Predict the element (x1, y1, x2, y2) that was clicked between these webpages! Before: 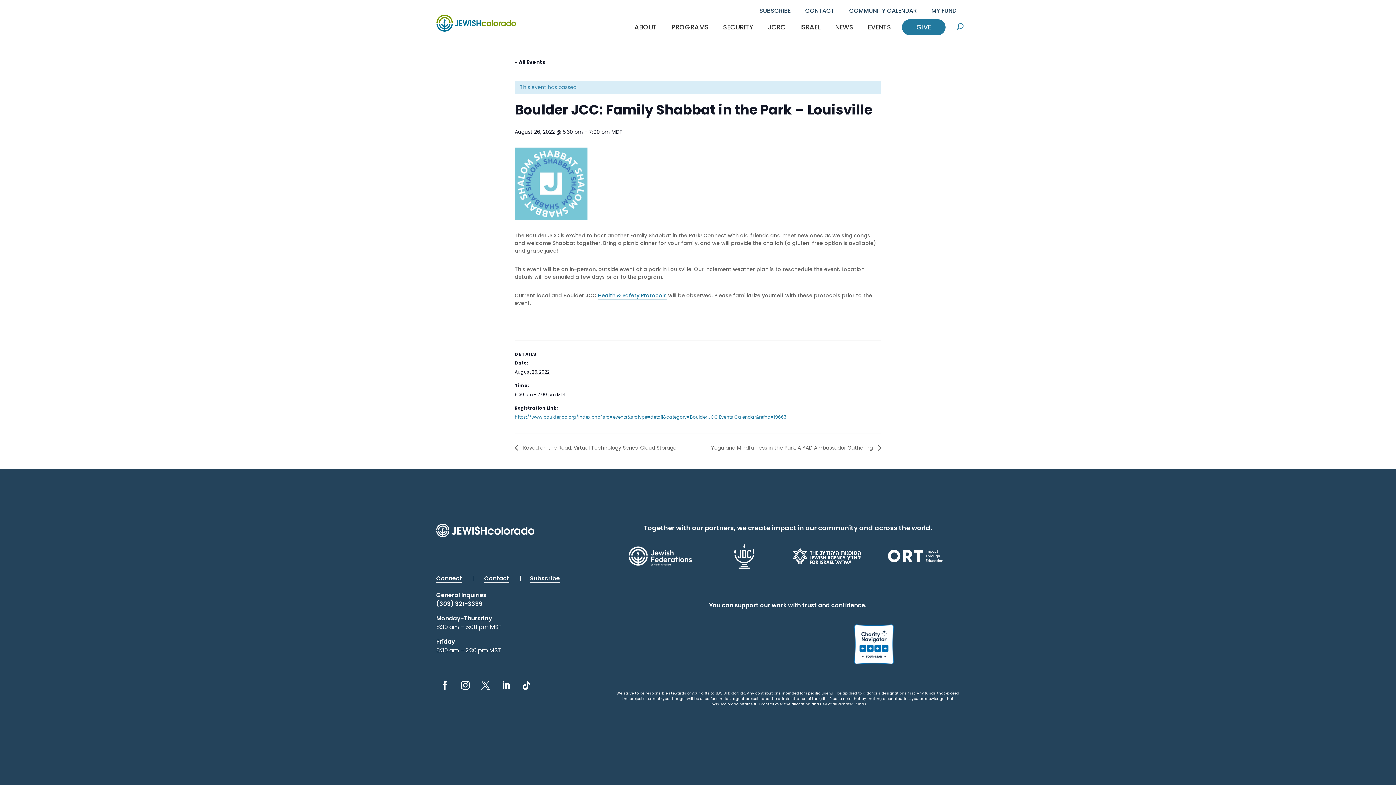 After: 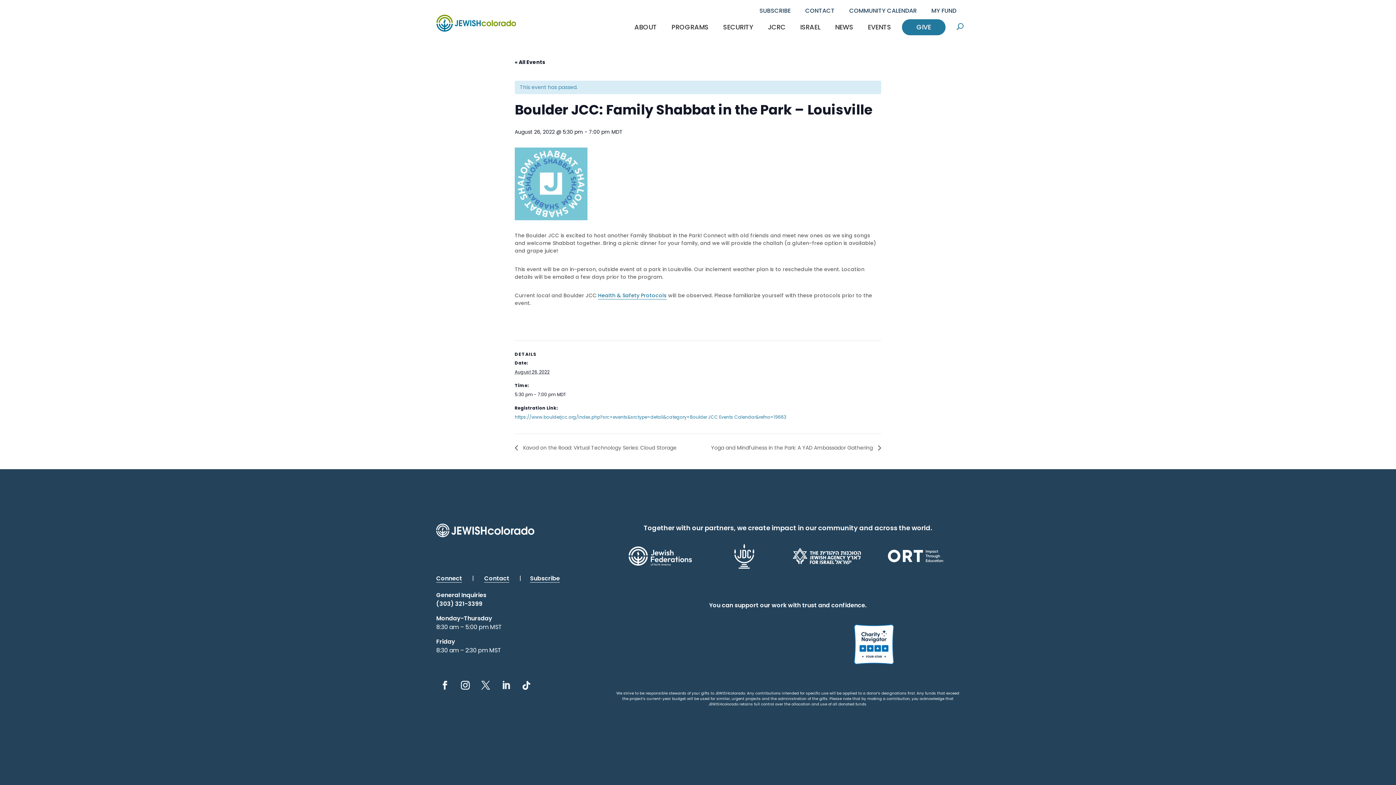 Action: bbox: (497, 676, 514, 694)